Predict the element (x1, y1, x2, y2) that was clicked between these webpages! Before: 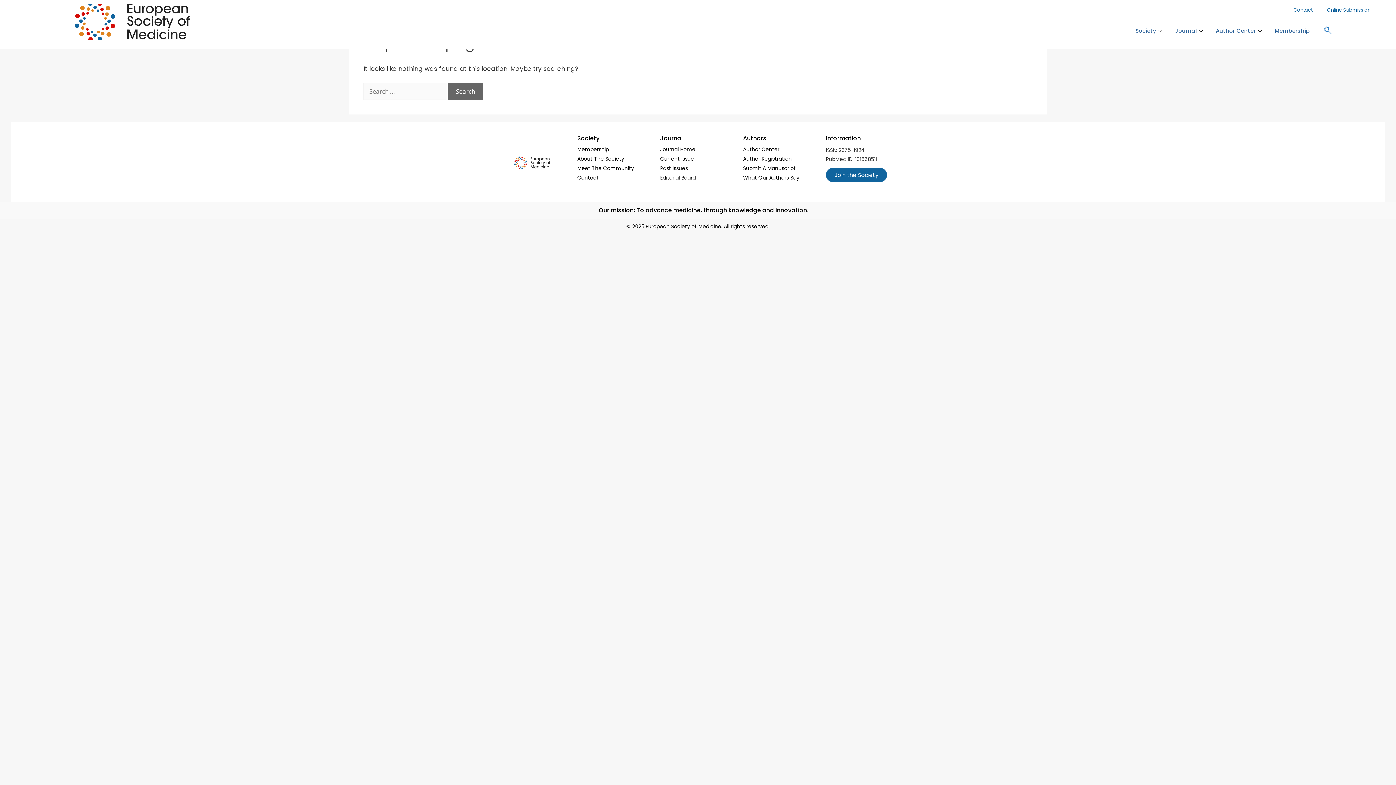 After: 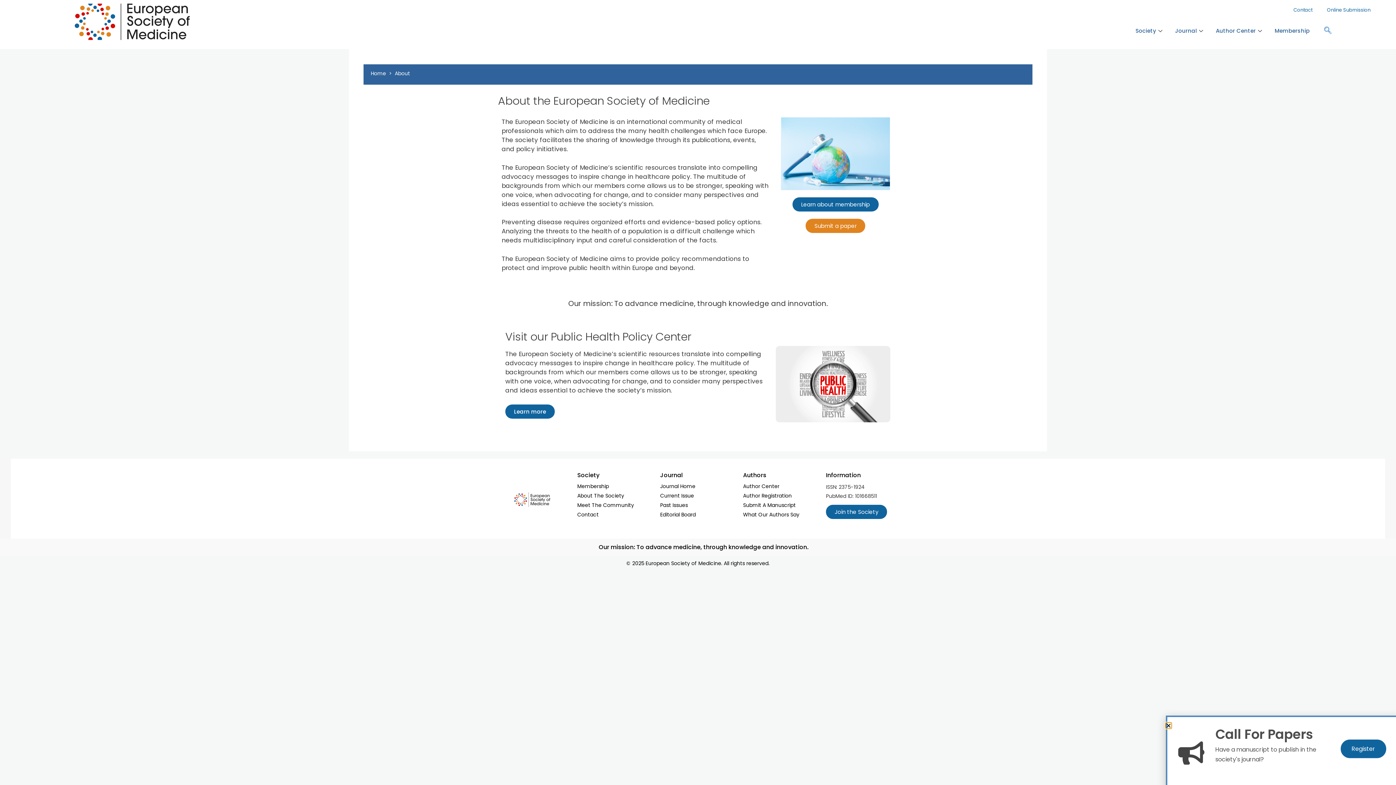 Action: label: About The Society bbox: (577, 155, 624, 164)